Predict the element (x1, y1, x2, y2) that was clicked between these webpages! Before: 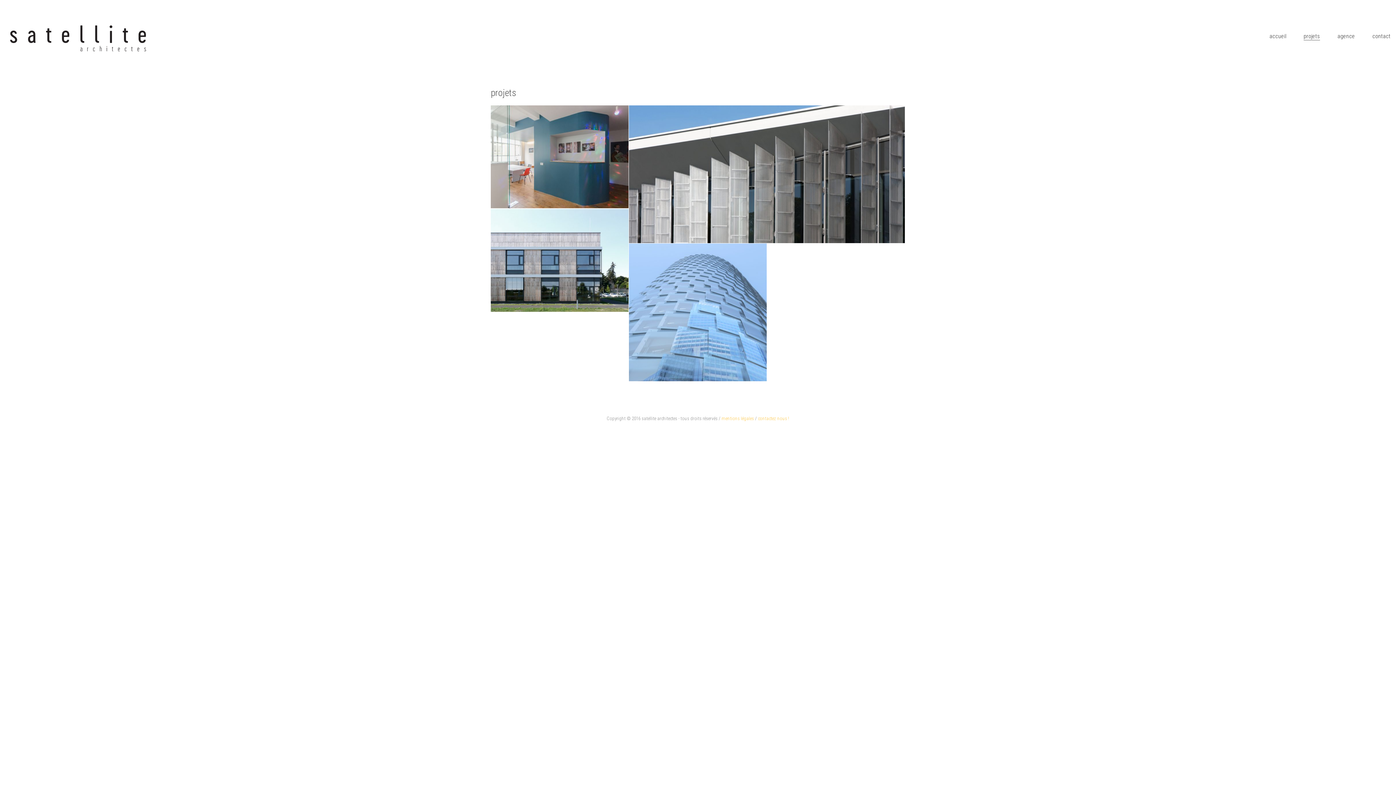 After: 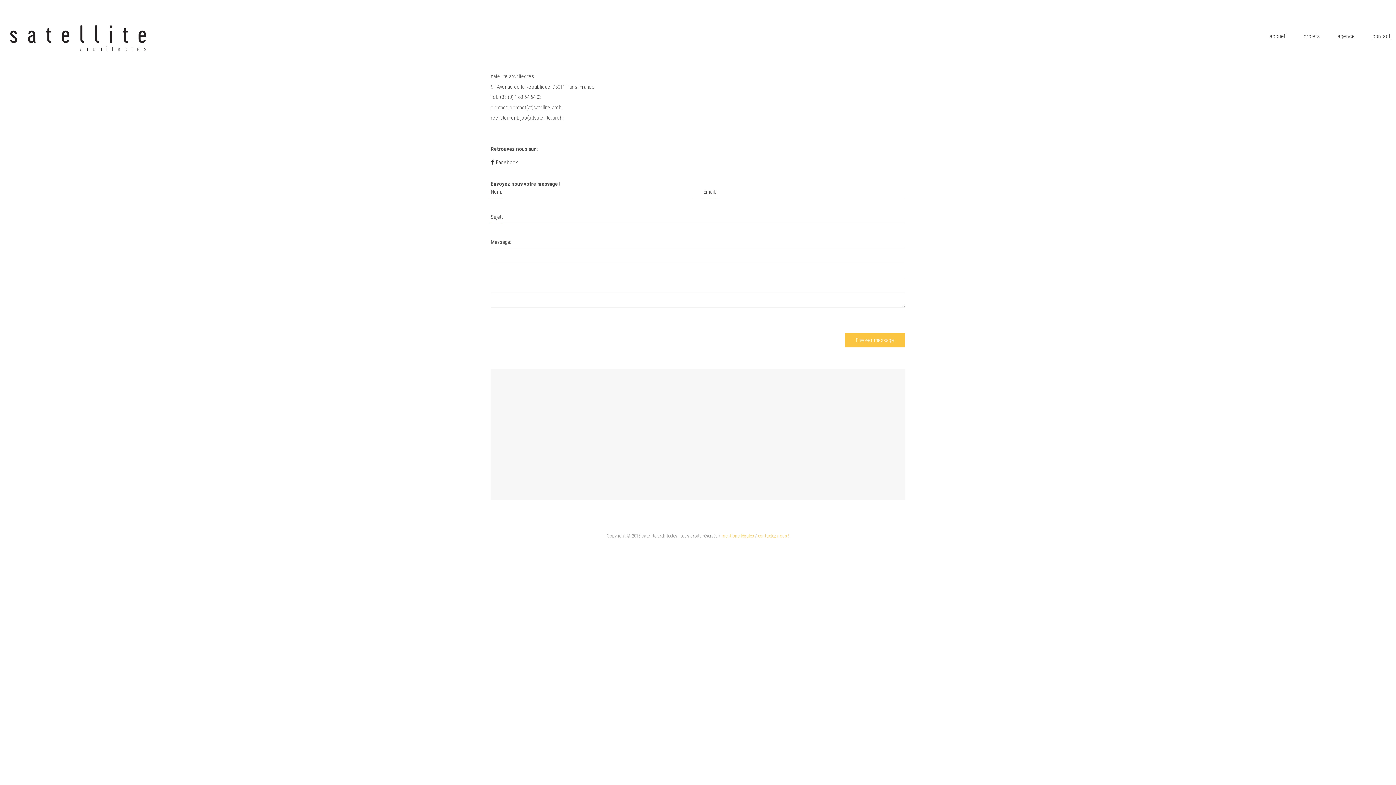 Action: bbox: (758, 415, 789, 421) label: contactez nous !